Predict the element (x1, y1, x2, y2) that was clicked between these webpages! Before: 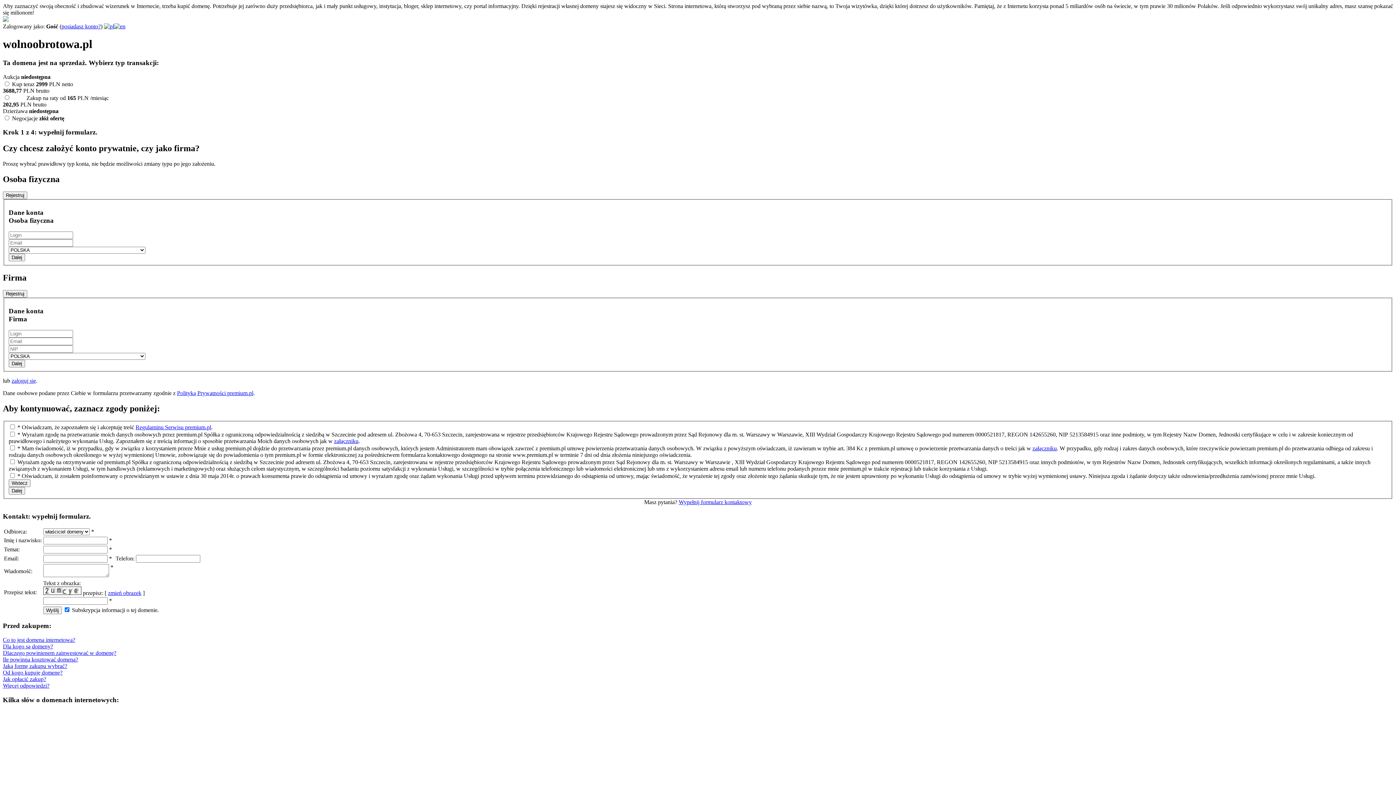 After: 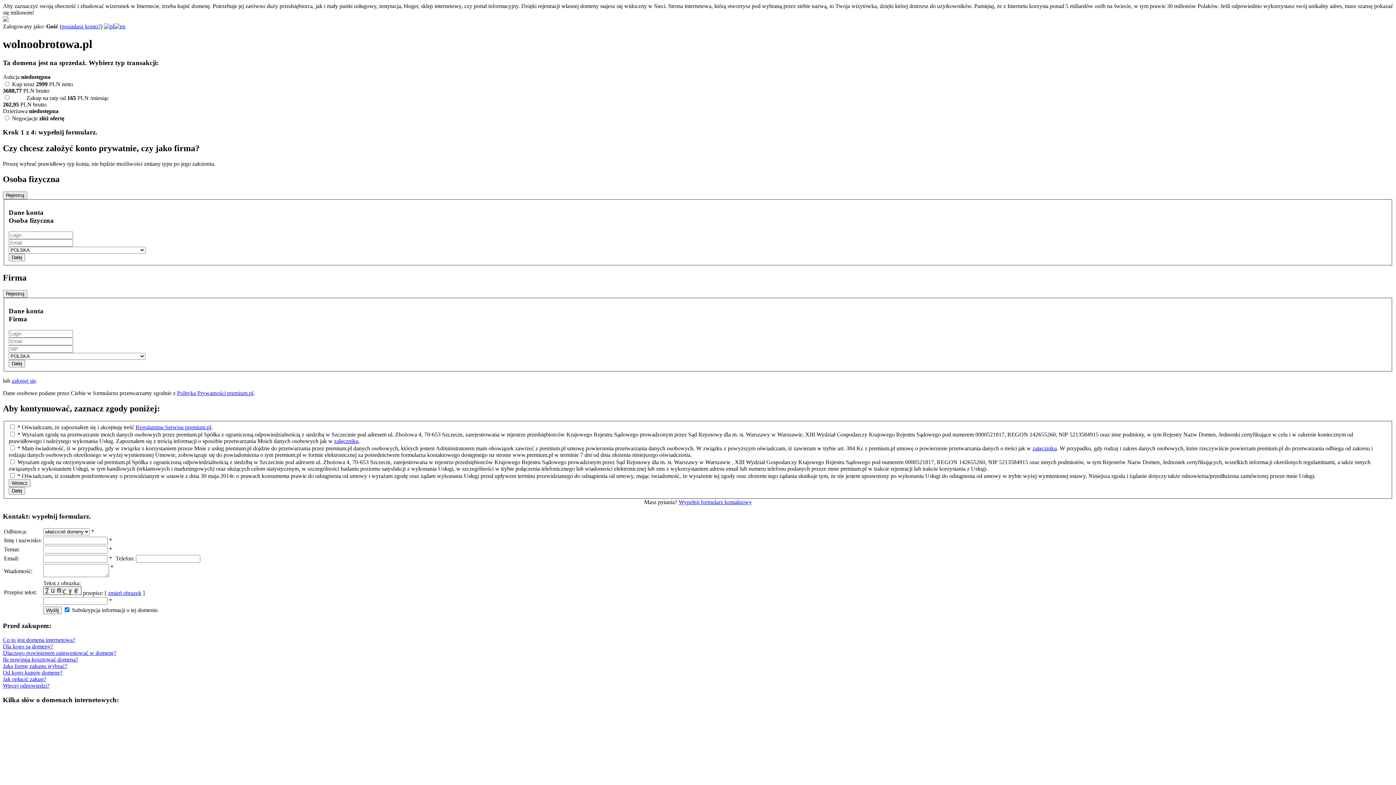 Action: label: Dlaczego powinienem zainwestować w domenę? bbox: (2, 650, 116, 656)